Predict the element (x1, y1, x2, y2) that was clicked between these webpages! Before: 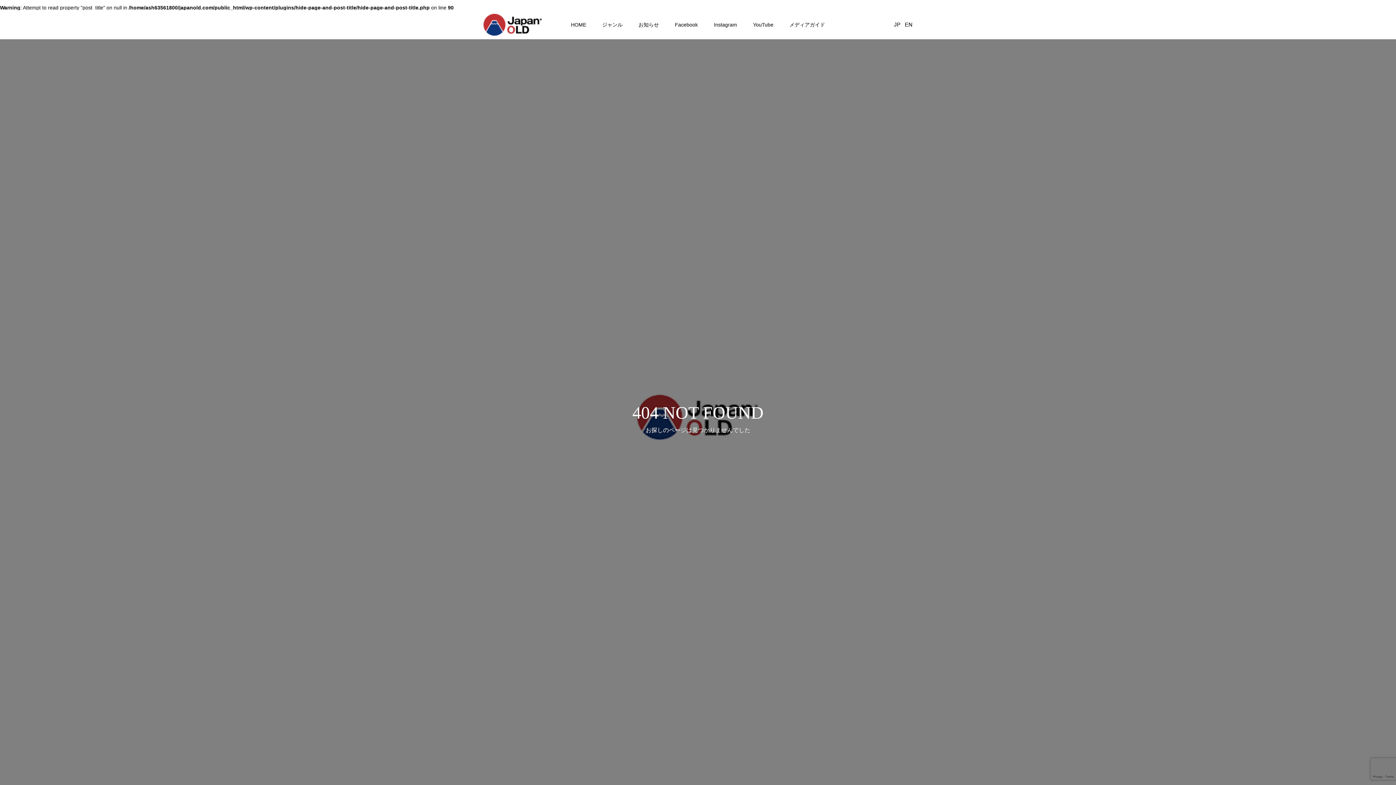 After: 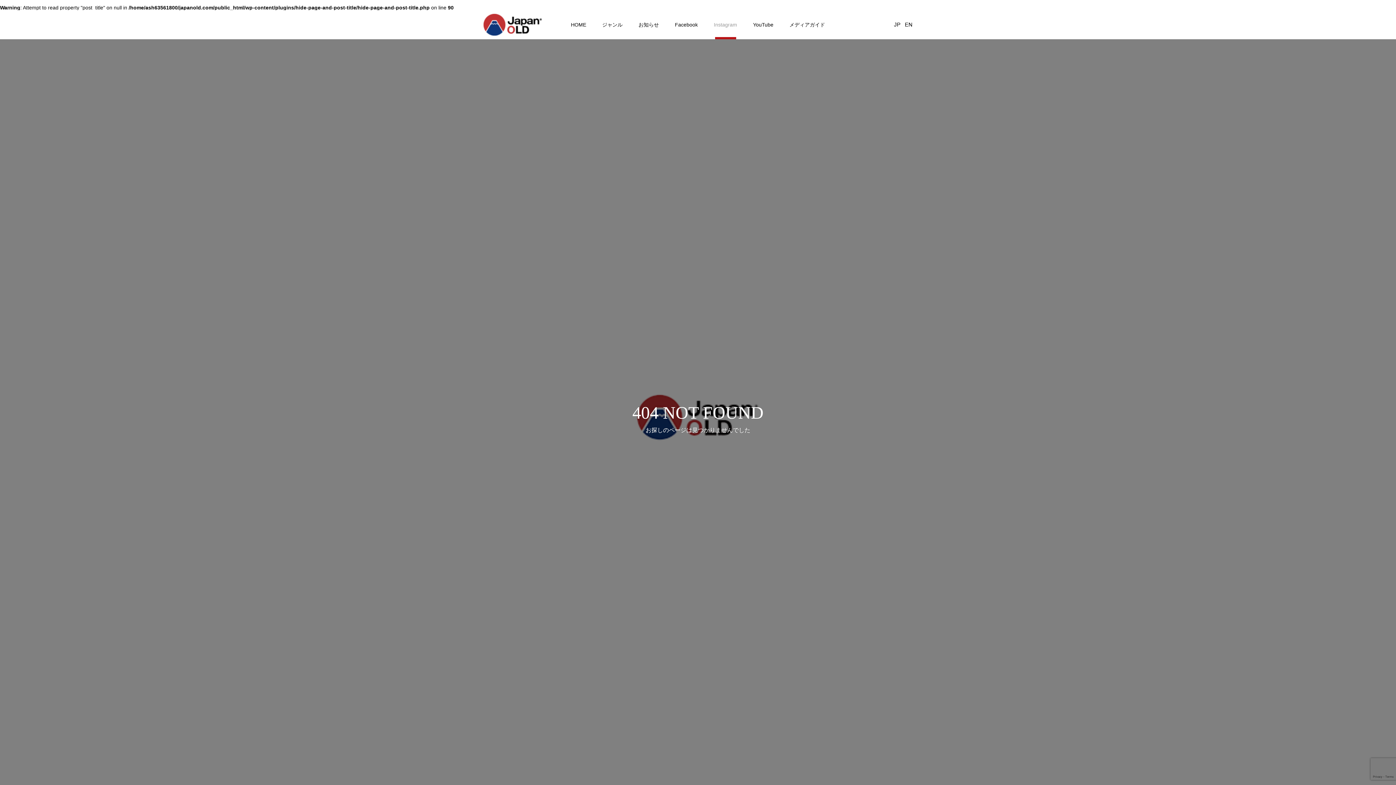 Action: bbox: (706, 10, 745, 39) label: Instagram